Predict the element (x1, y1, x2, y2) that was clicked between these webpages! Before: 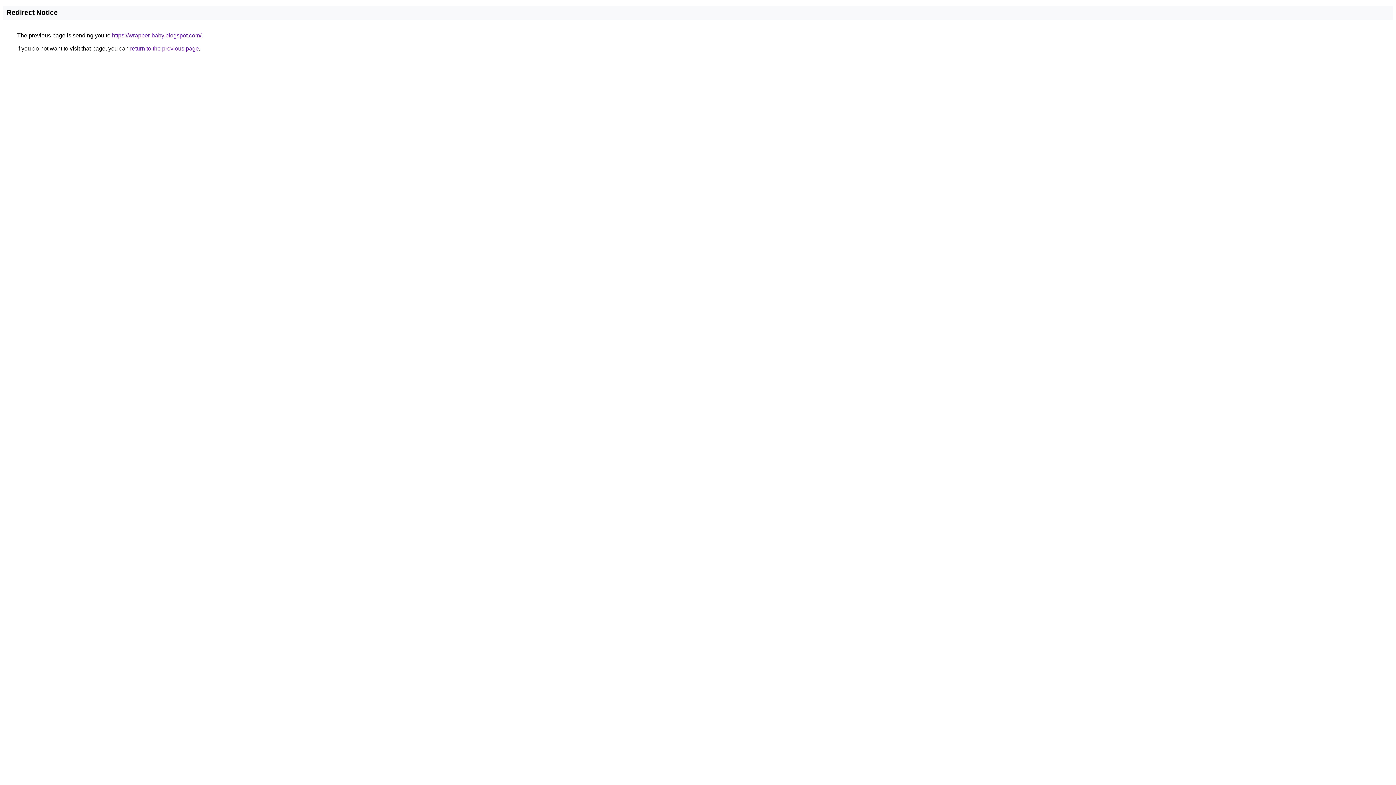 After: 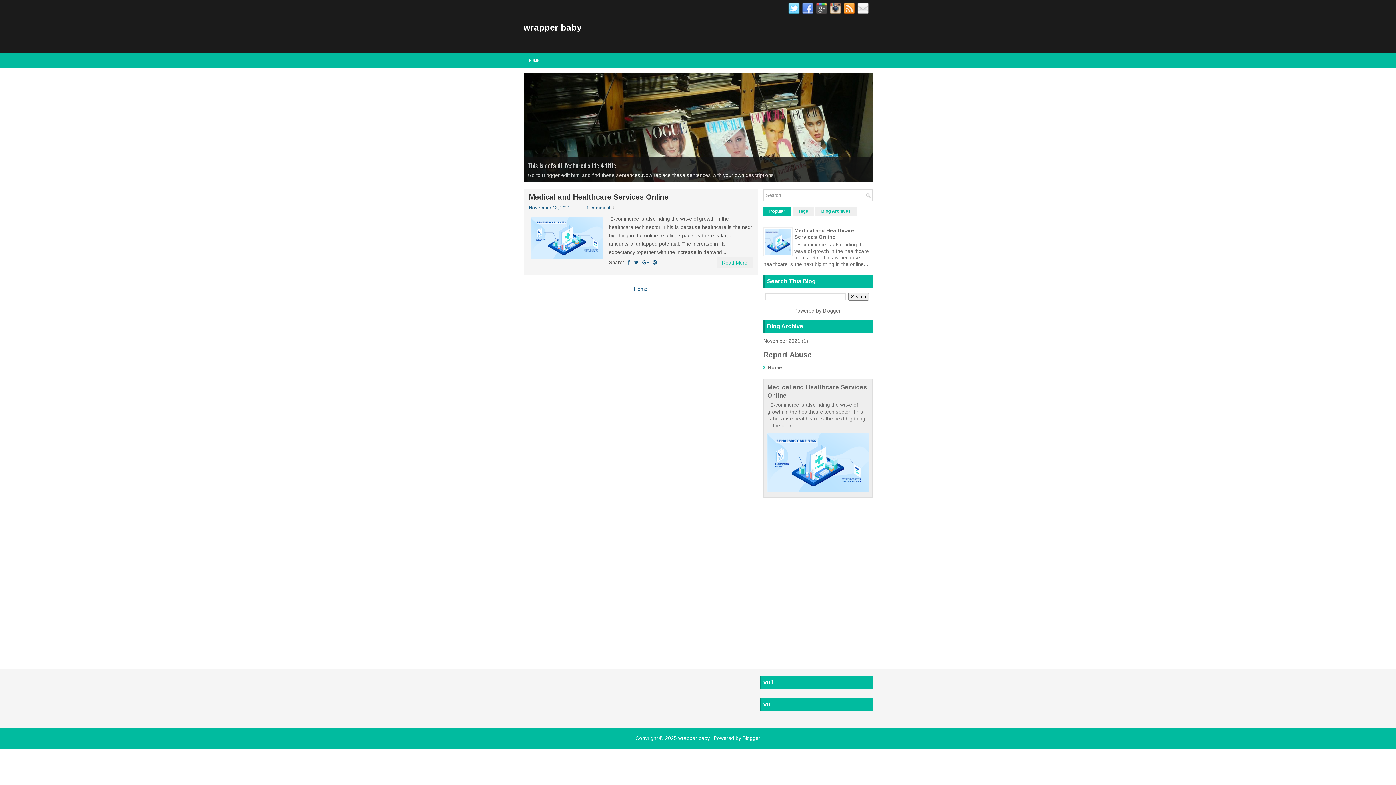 Action: label: https://wrapper-baby.blogspot.com/ bbox: (112, 32, 201, 38)